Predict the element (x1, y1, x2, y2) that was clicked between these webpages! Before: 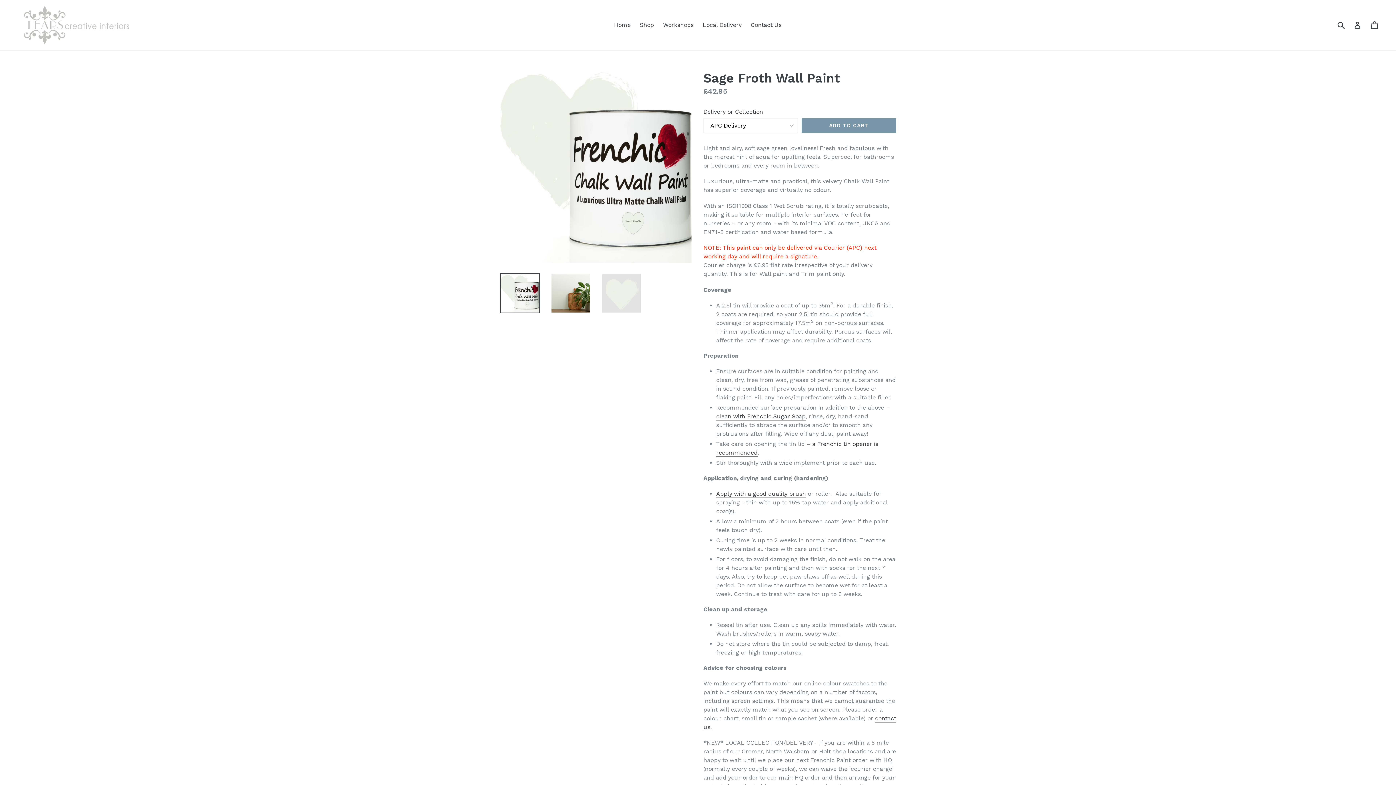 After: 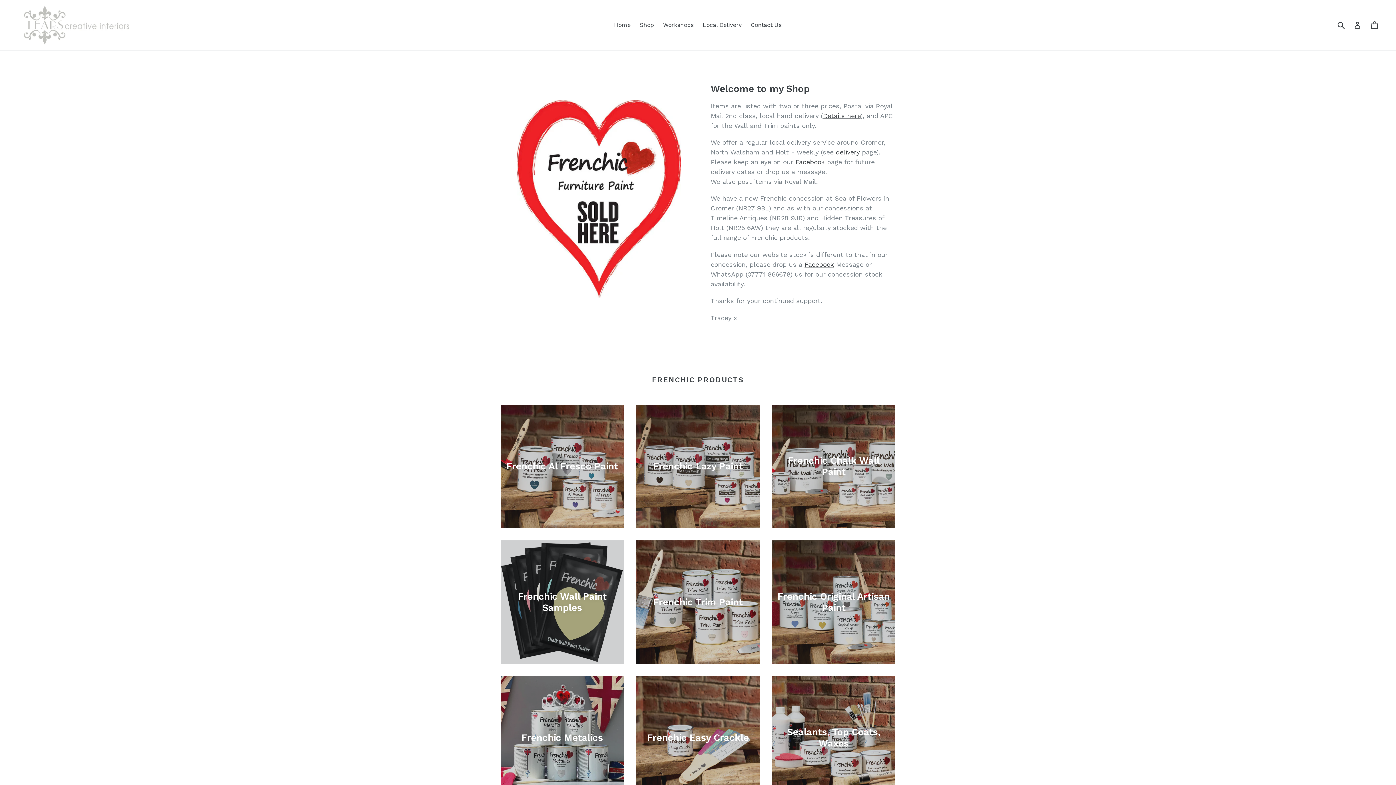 Action: bbox: (20, 5, 358, 44)